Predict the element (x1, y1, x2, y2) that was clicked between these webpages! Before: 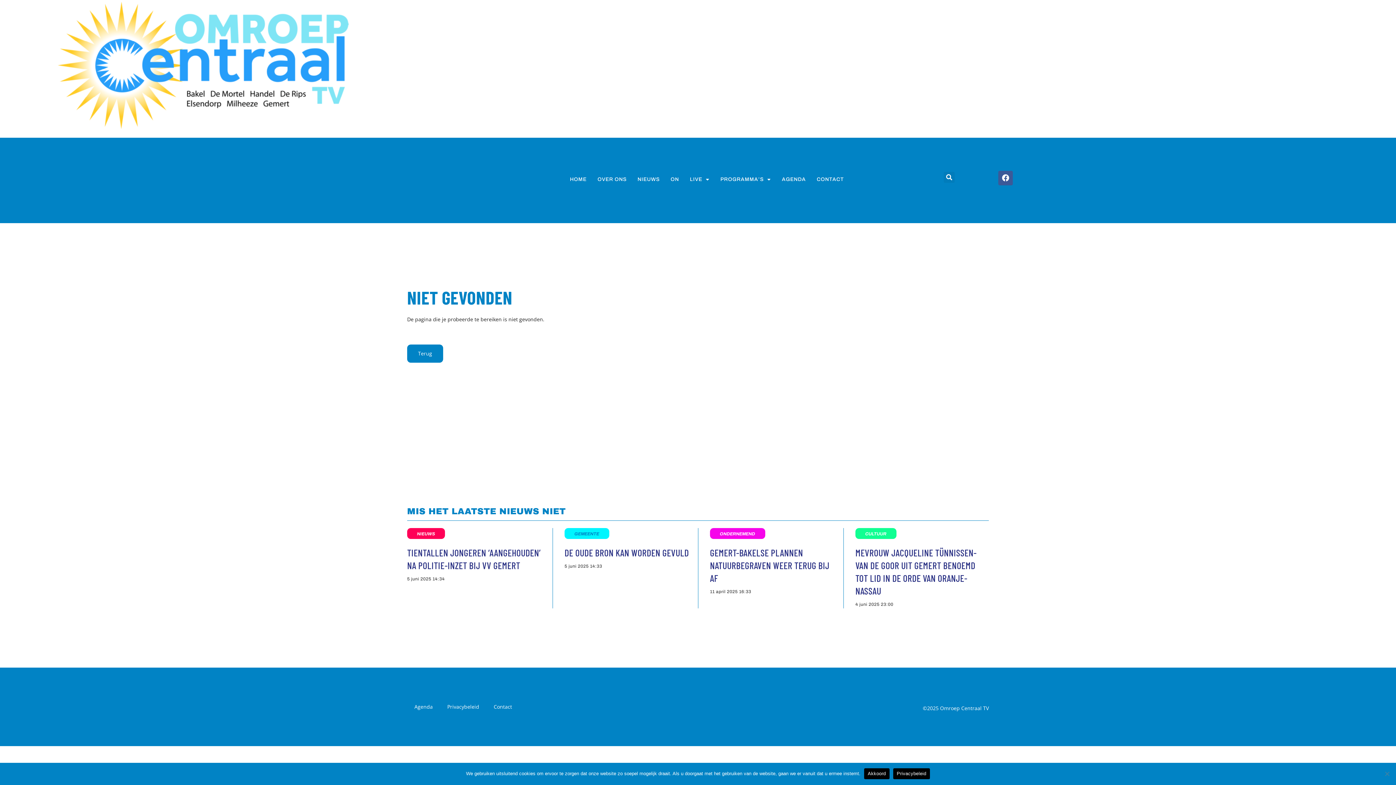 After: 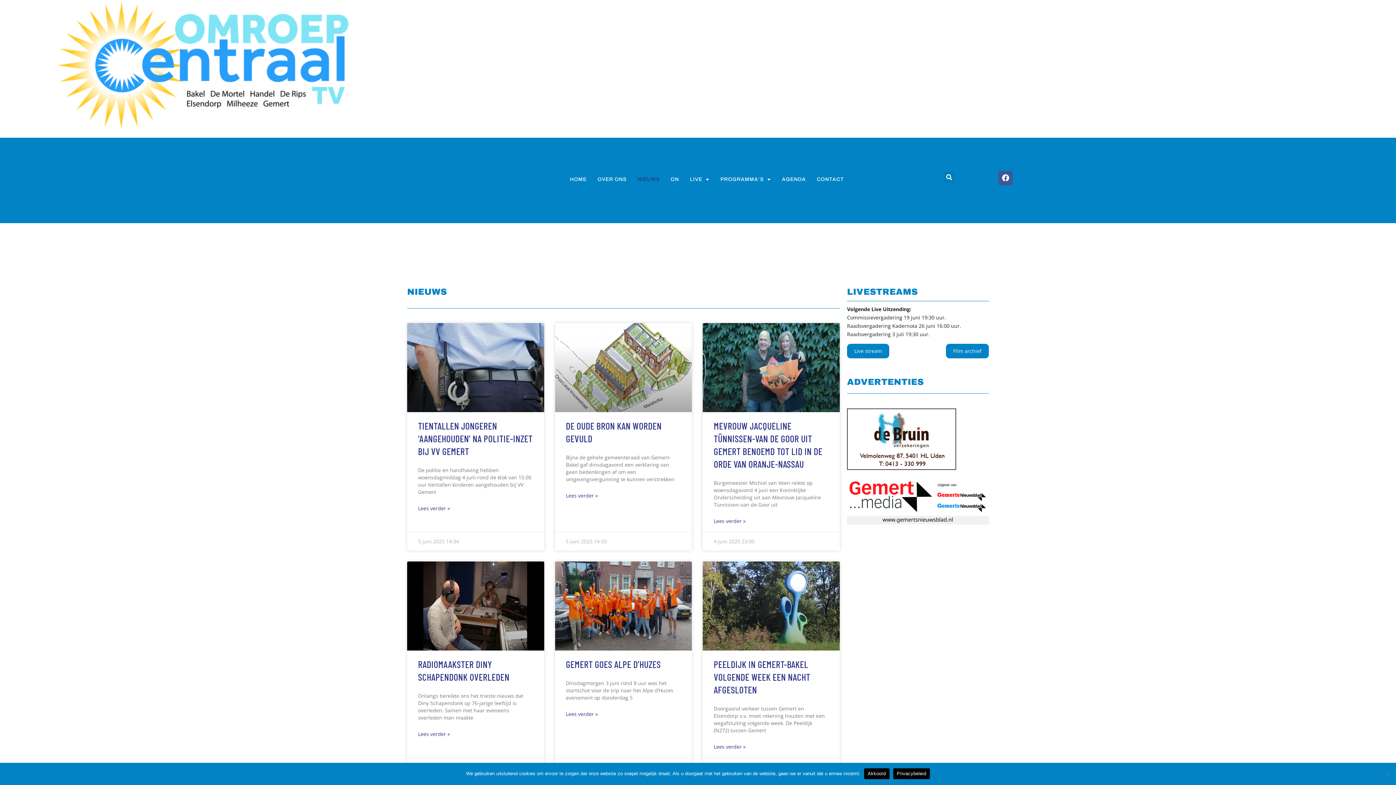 Action: label: NIEUWS bbox: (417, 531, 435, 536)